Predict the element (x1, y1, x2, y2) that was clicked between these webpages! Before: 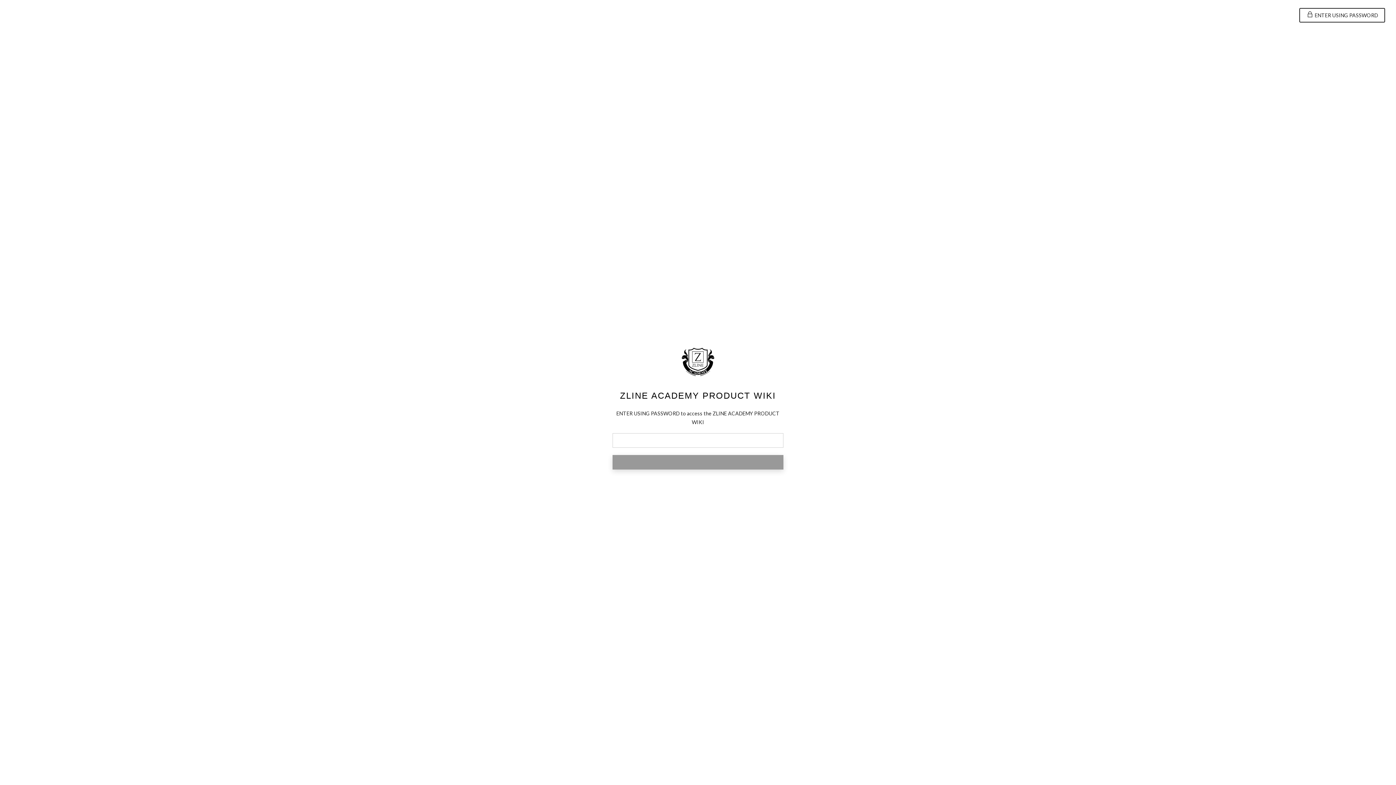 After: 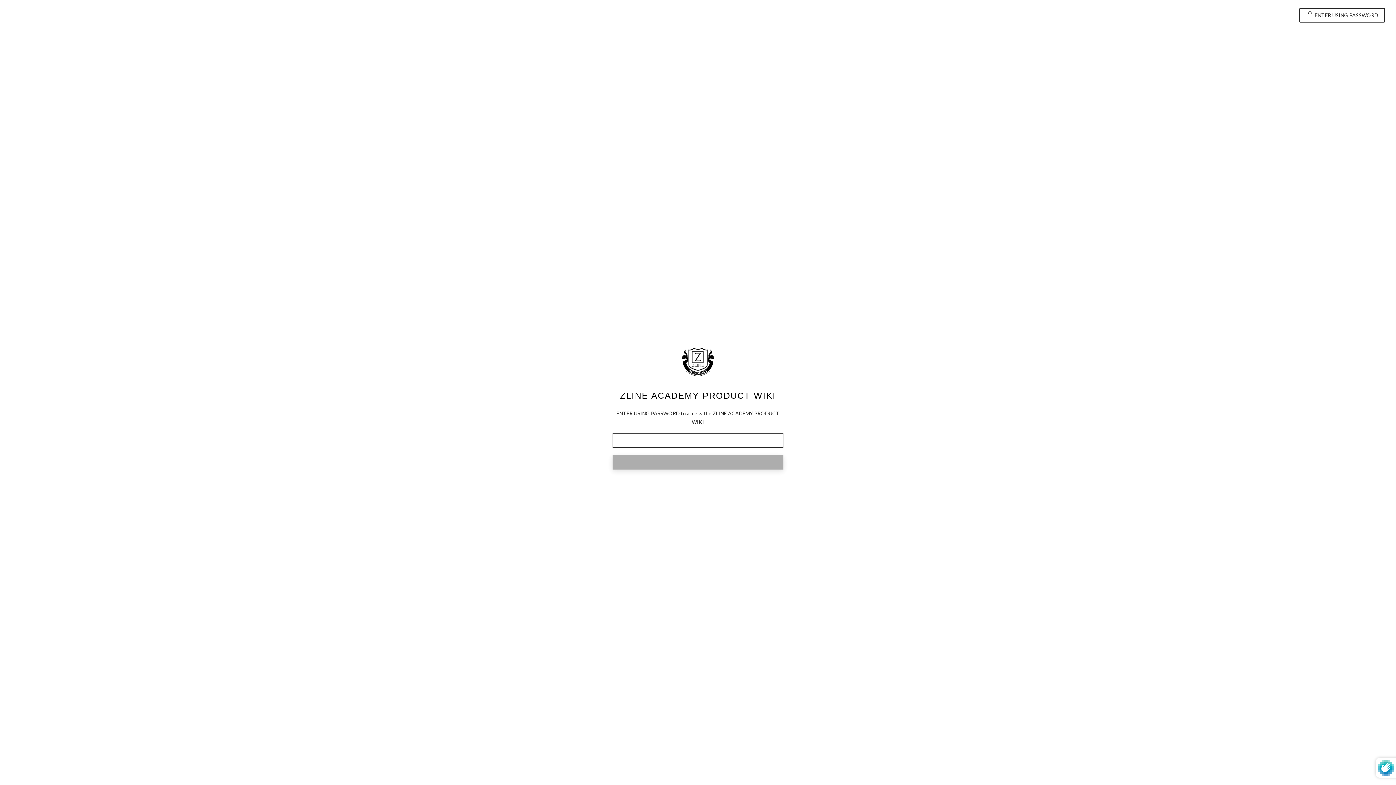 Action: bbox: (612, 455, 783, 469)